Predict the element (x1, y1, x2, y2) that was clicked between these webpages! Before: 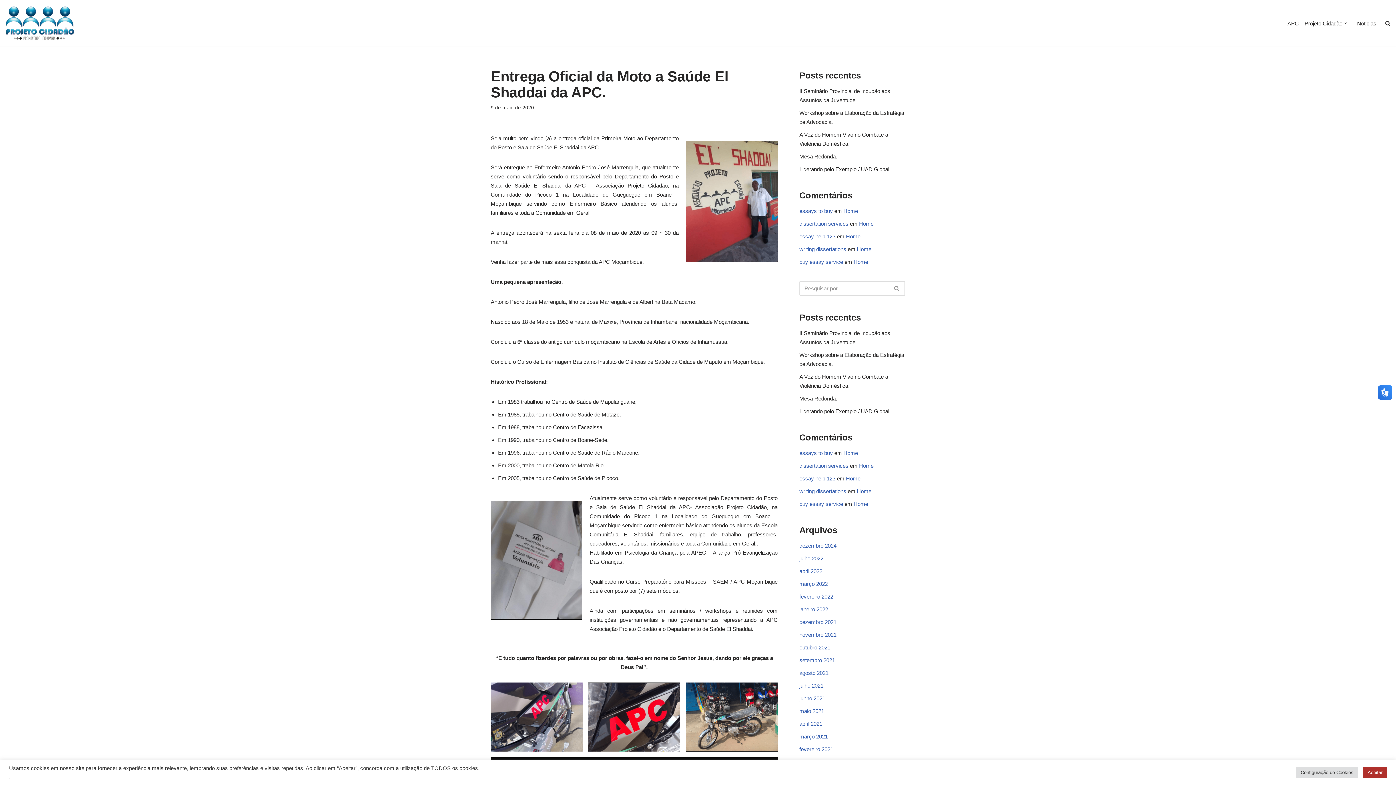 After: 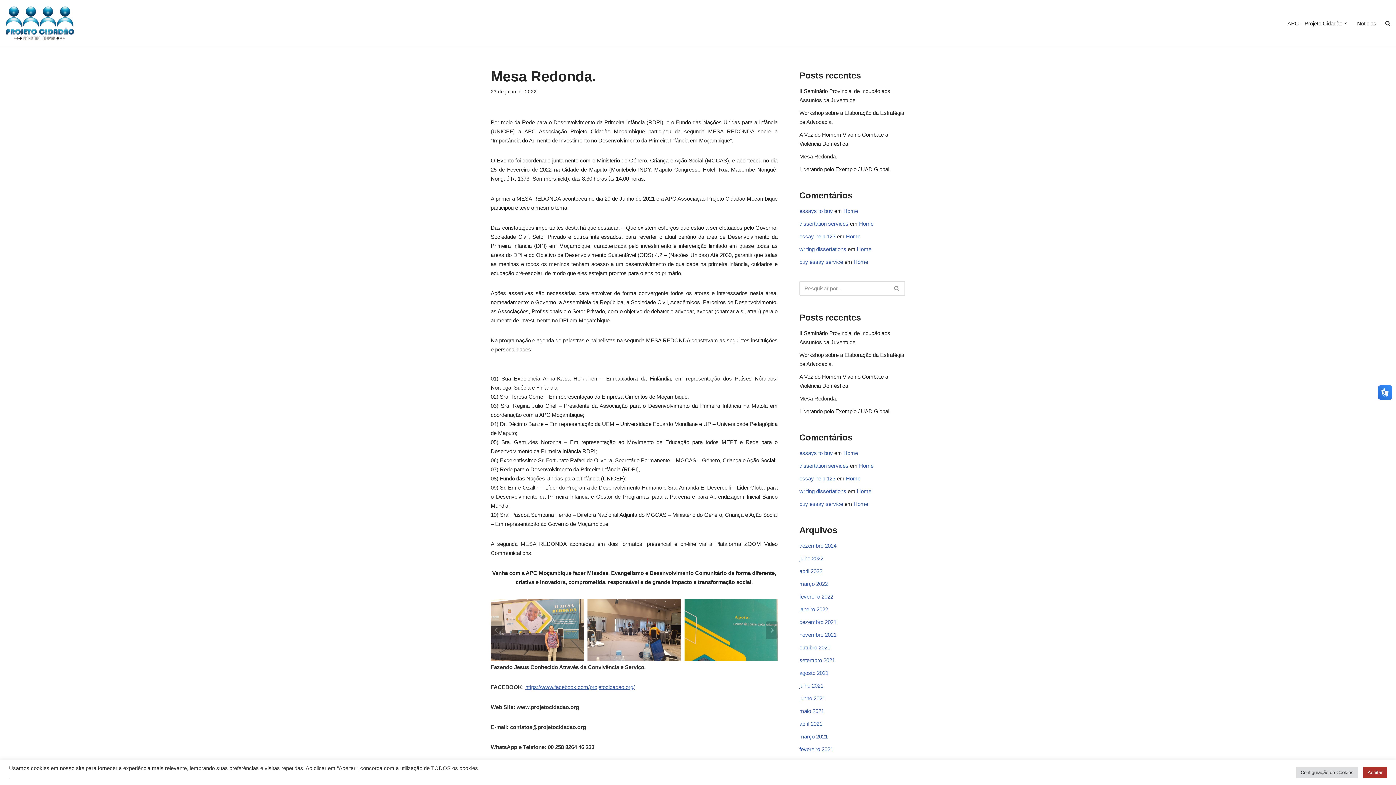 Action: bbox: (799, 153, 837, 159) label: Mesa Redonda.